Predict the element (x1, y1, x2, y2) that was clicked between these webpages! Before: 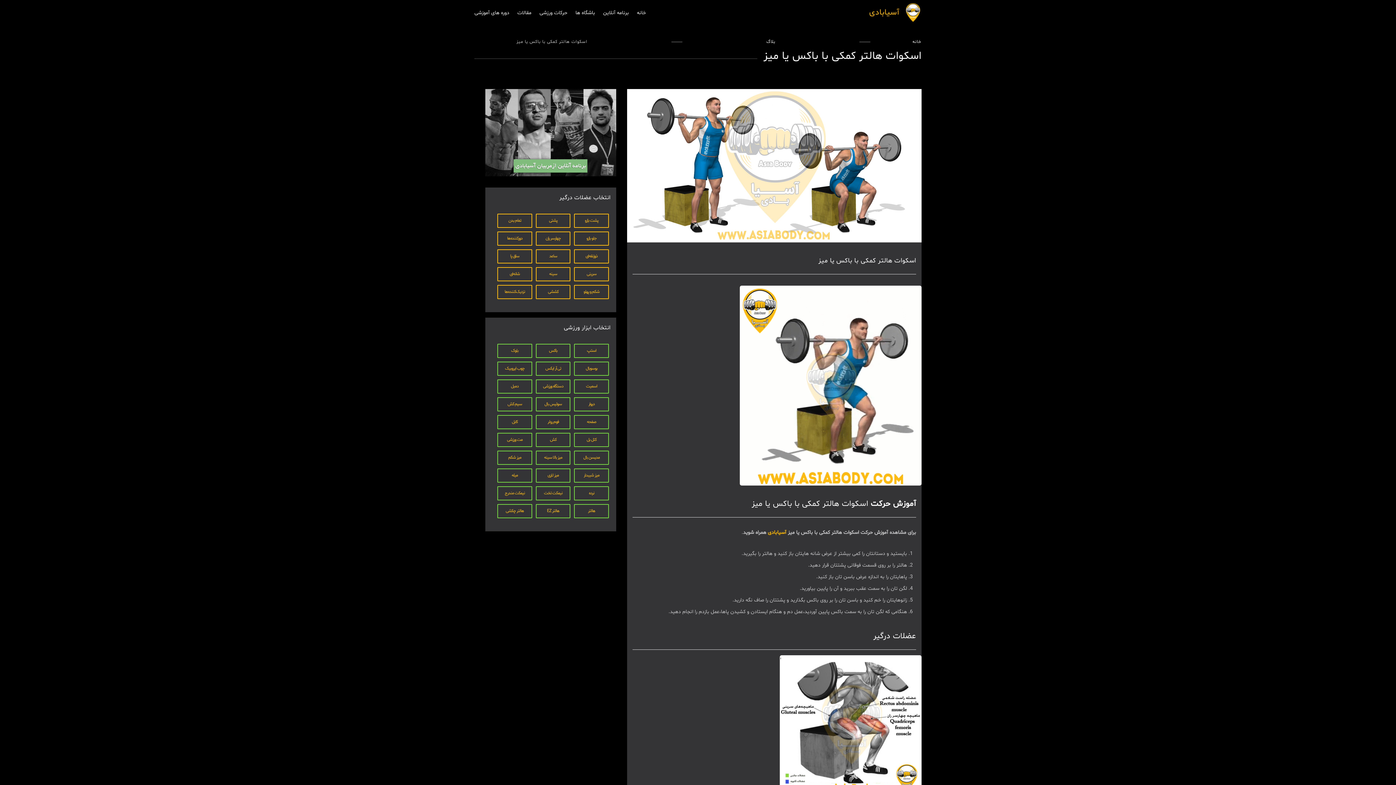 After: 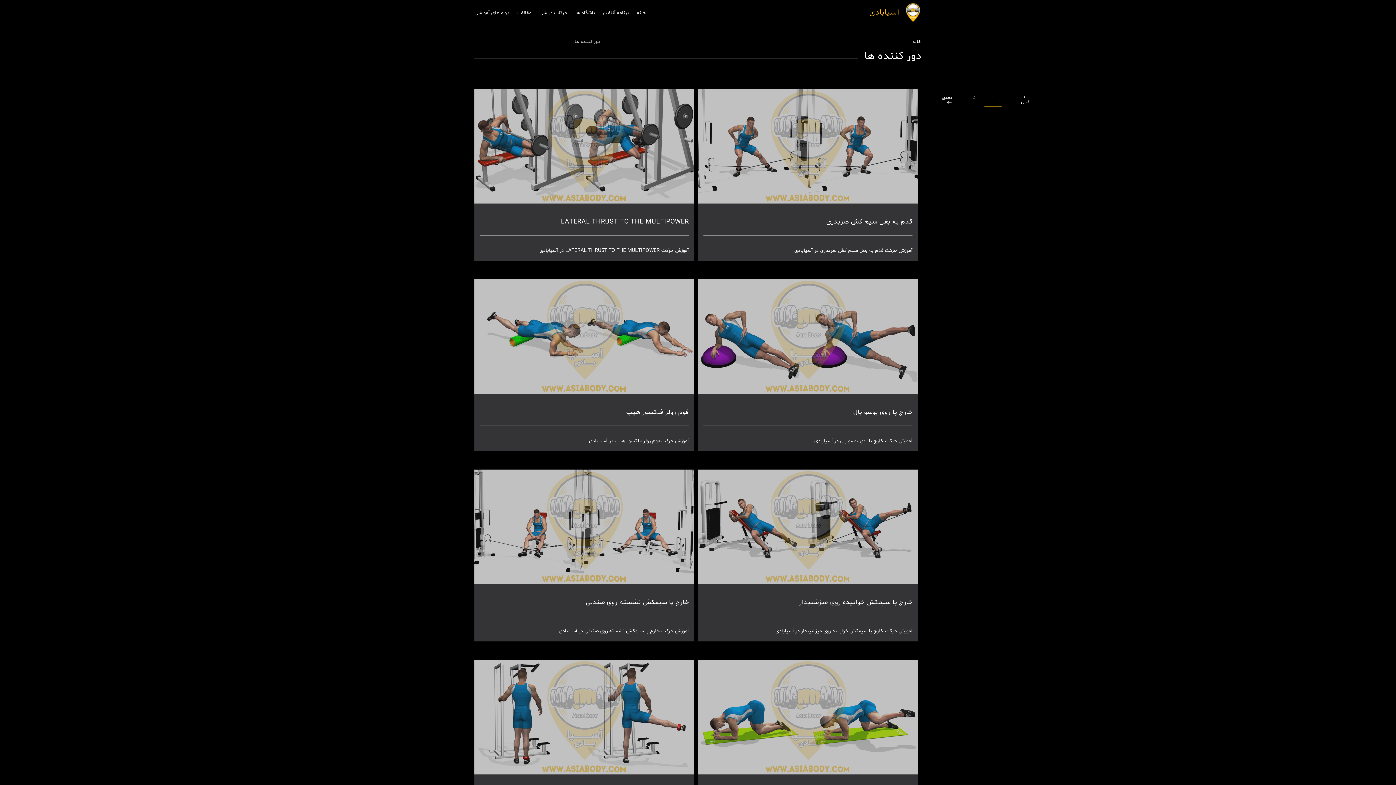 Action: bbox: (497, 231, 532, 245) label: دور‌کننده‌ها